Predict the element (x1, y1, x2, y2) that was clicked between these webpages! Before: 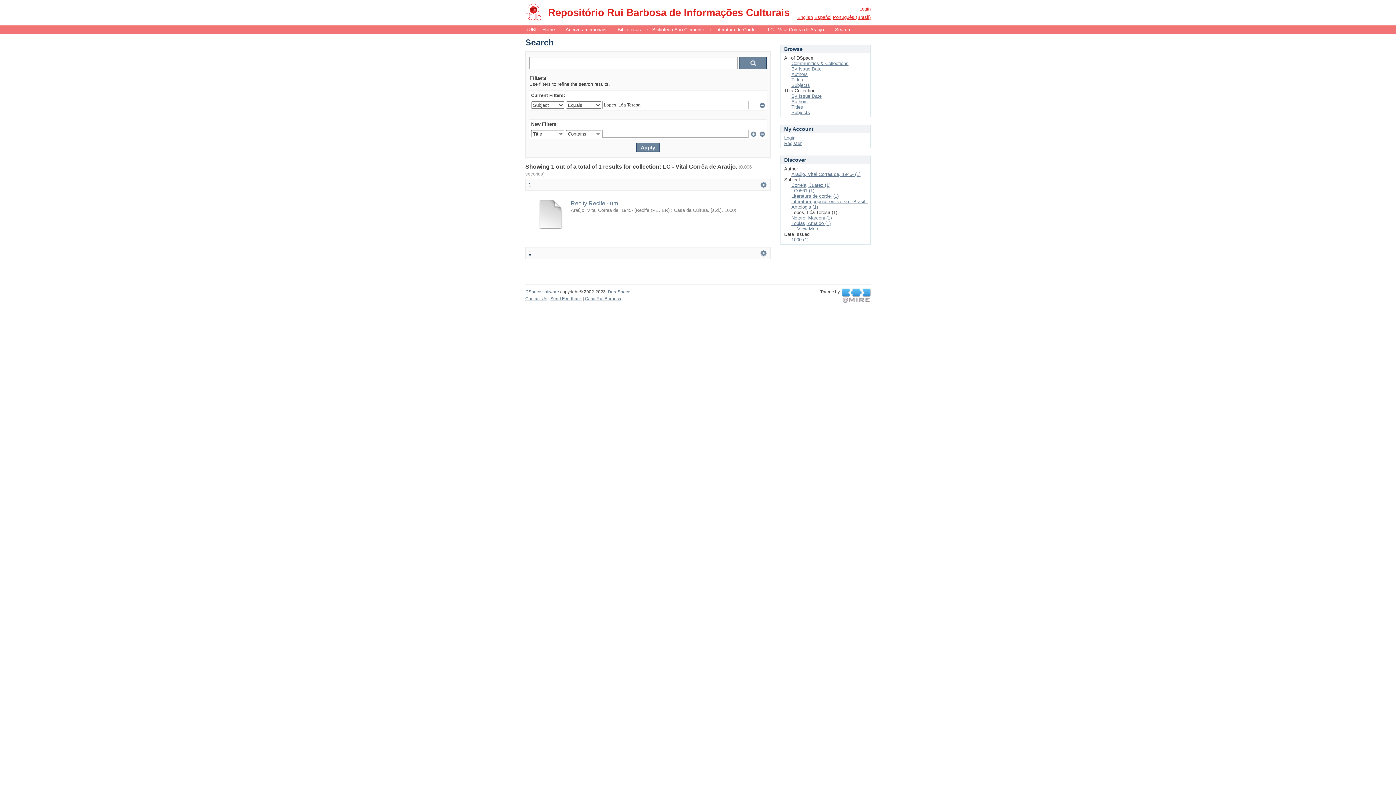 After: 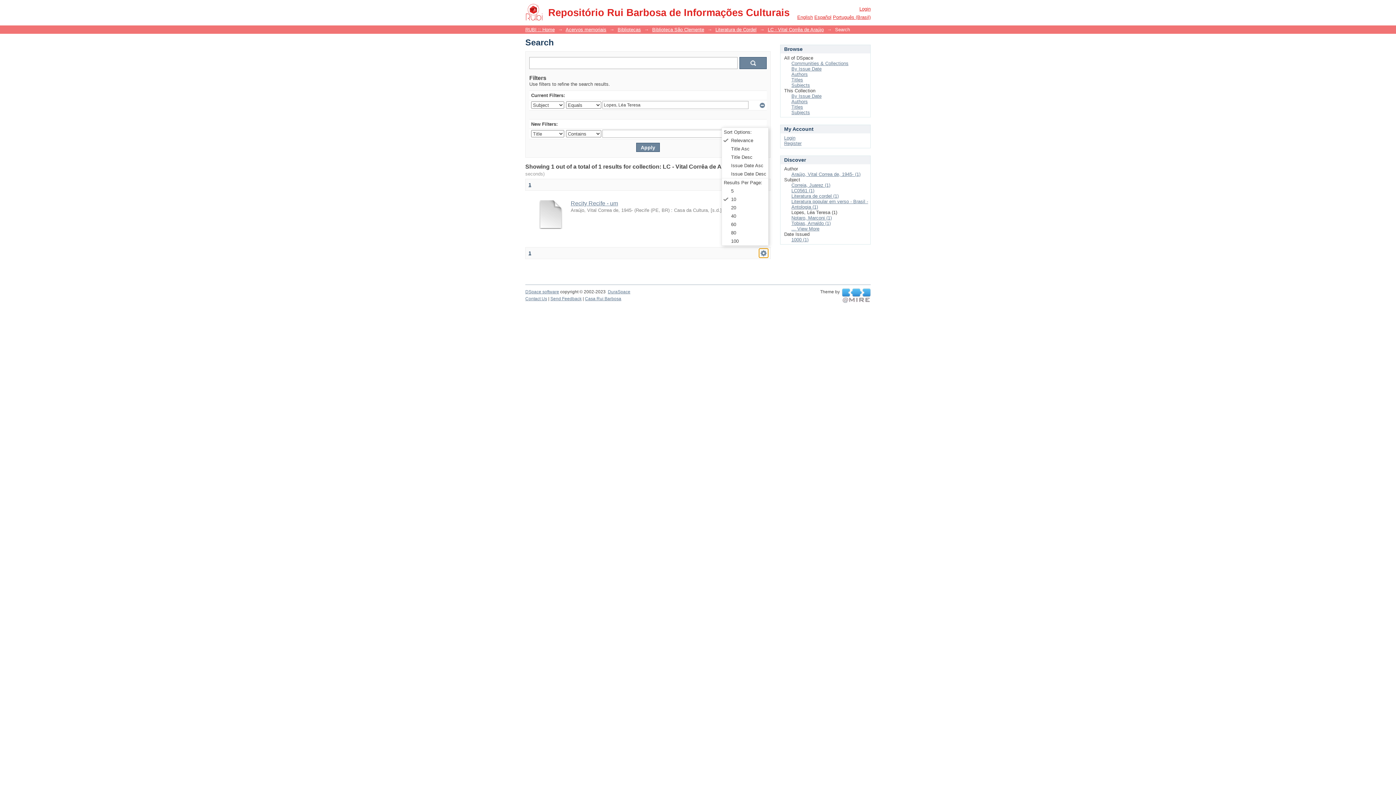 Action: label:   bbox: (759, 248, 768, 257)